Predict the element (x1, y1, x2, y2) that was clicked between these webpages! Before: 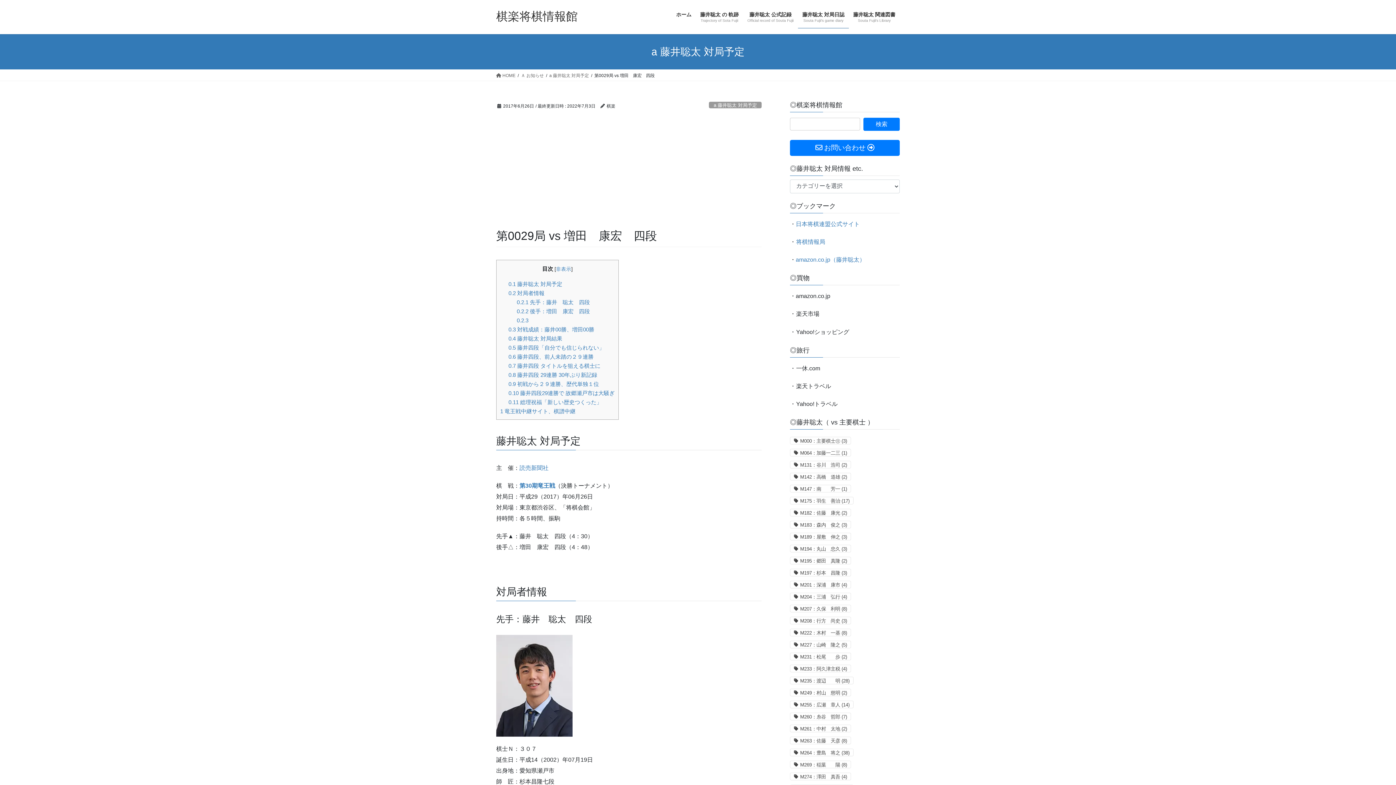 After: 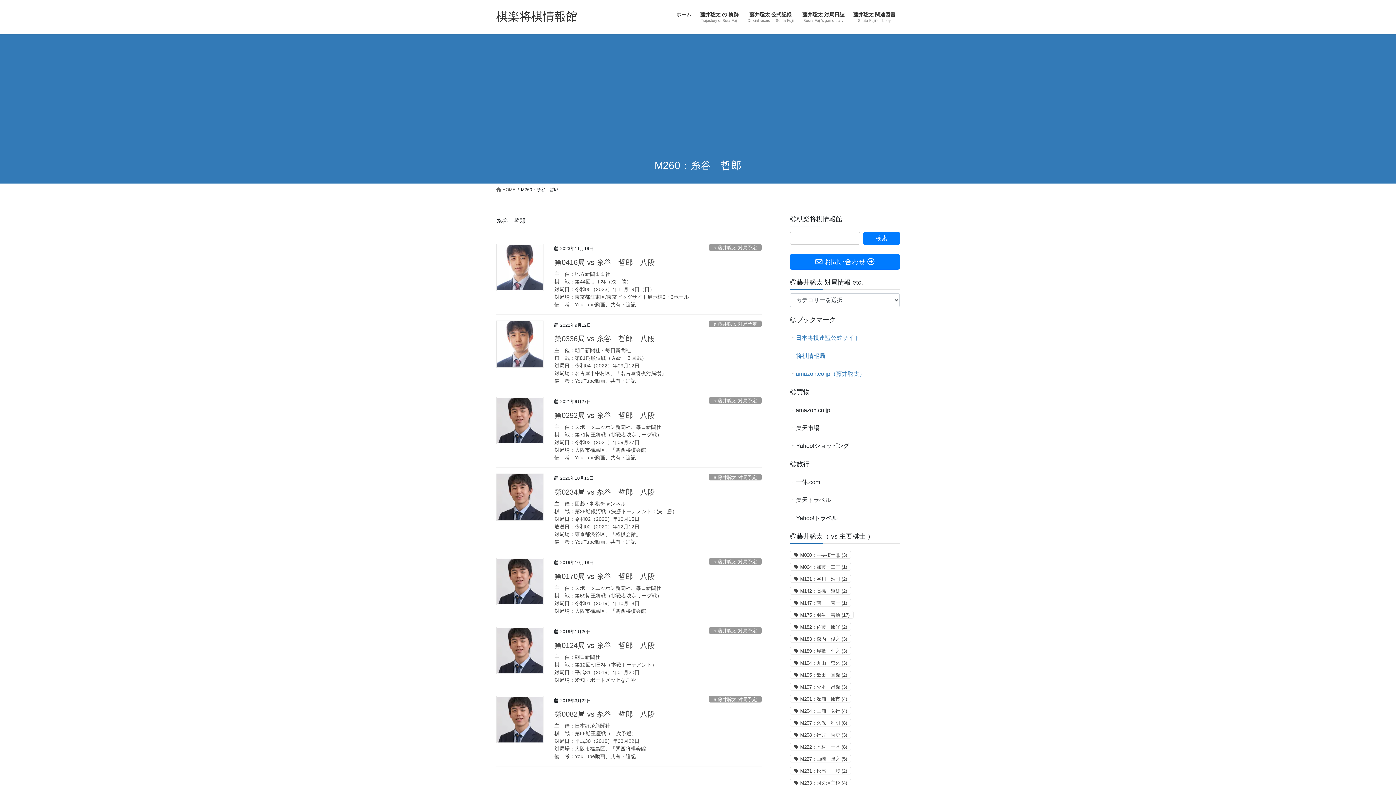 Action: bbox: (790, 713, 851, 720) label: M260：糸谷　哲郎 (7個の項目)